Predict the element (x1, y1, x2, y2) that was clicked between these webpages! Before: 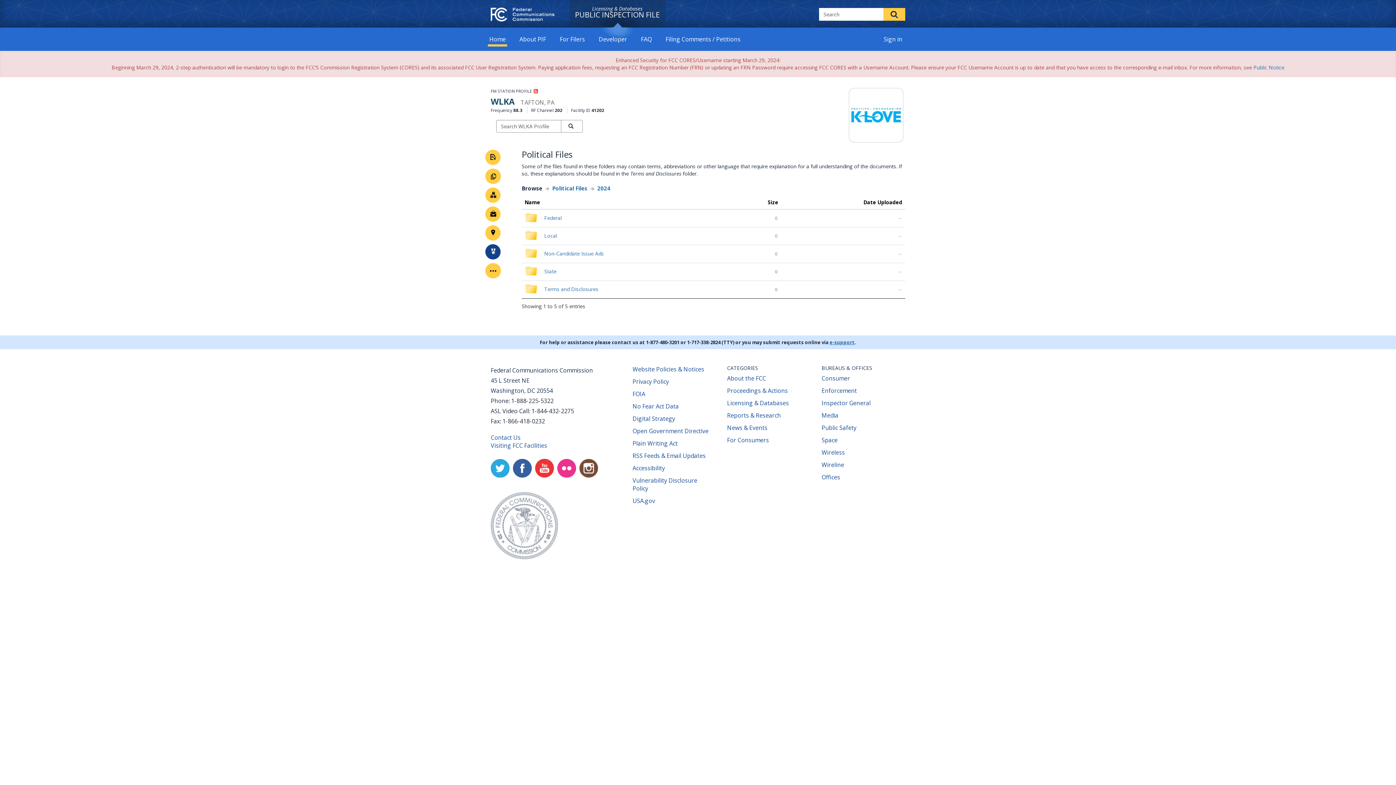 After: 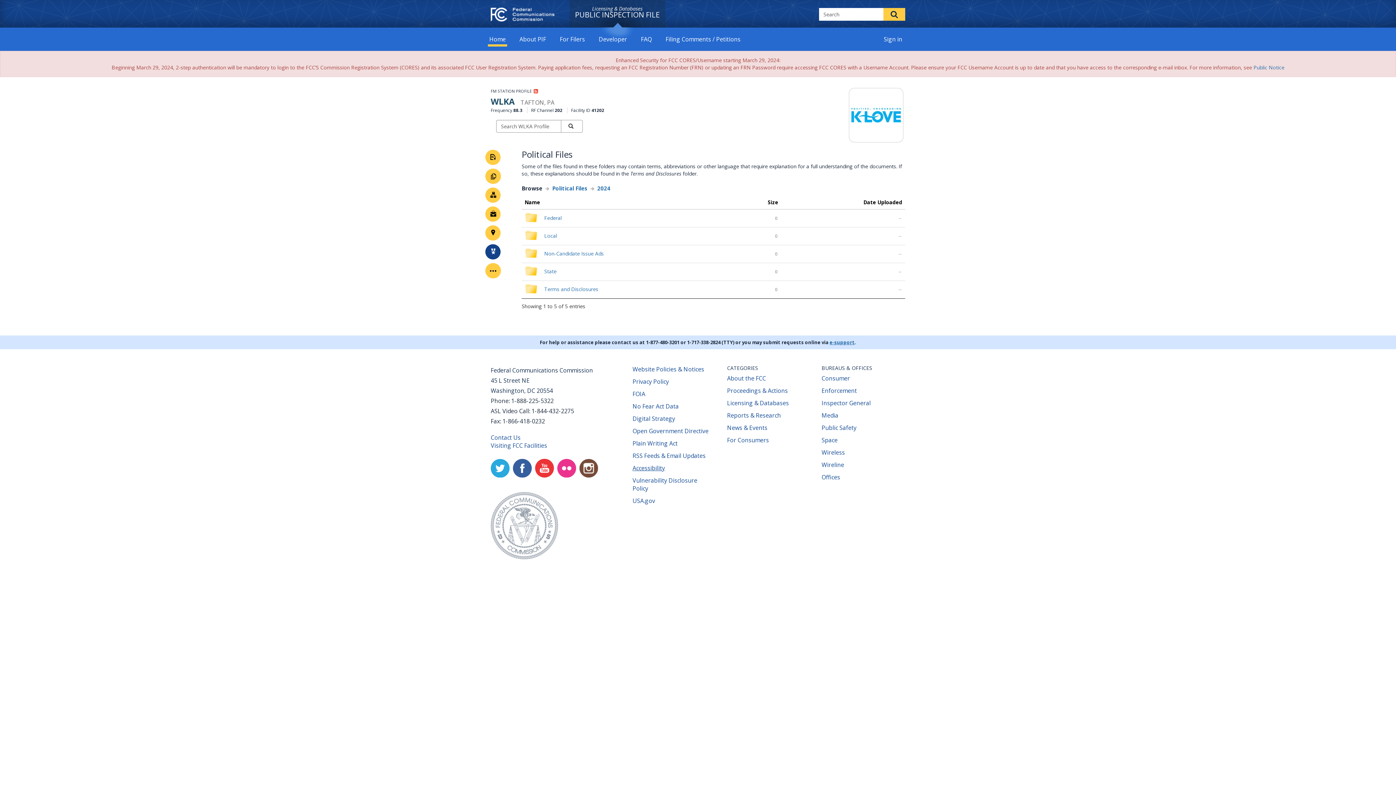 Action: bbox: (632, 464, 665, 472) label: Accessibility
(opens new window)